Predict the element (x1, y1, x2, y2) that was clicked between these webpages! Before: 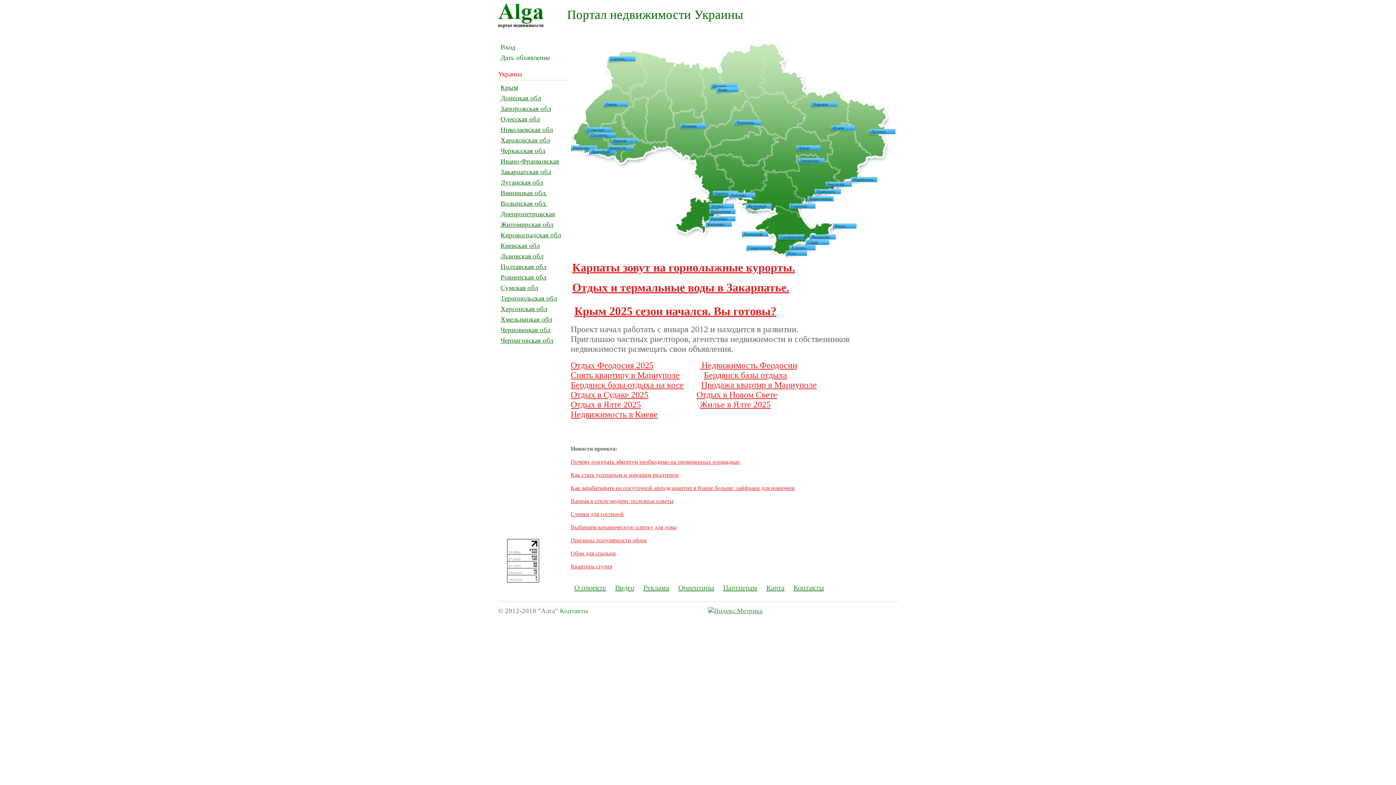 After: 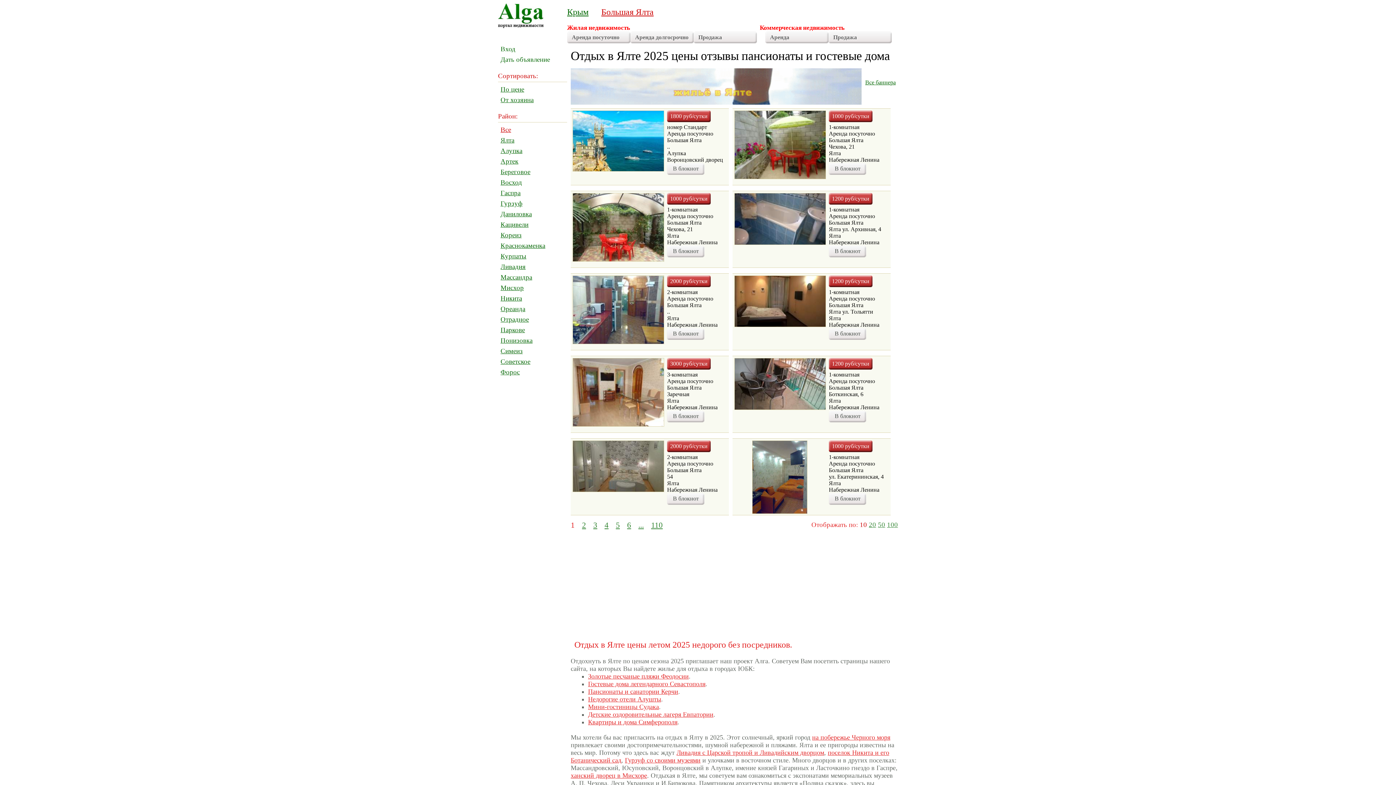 Action: bbox: (570, 400, 641, 409) label: Отдых в Ялте 2025